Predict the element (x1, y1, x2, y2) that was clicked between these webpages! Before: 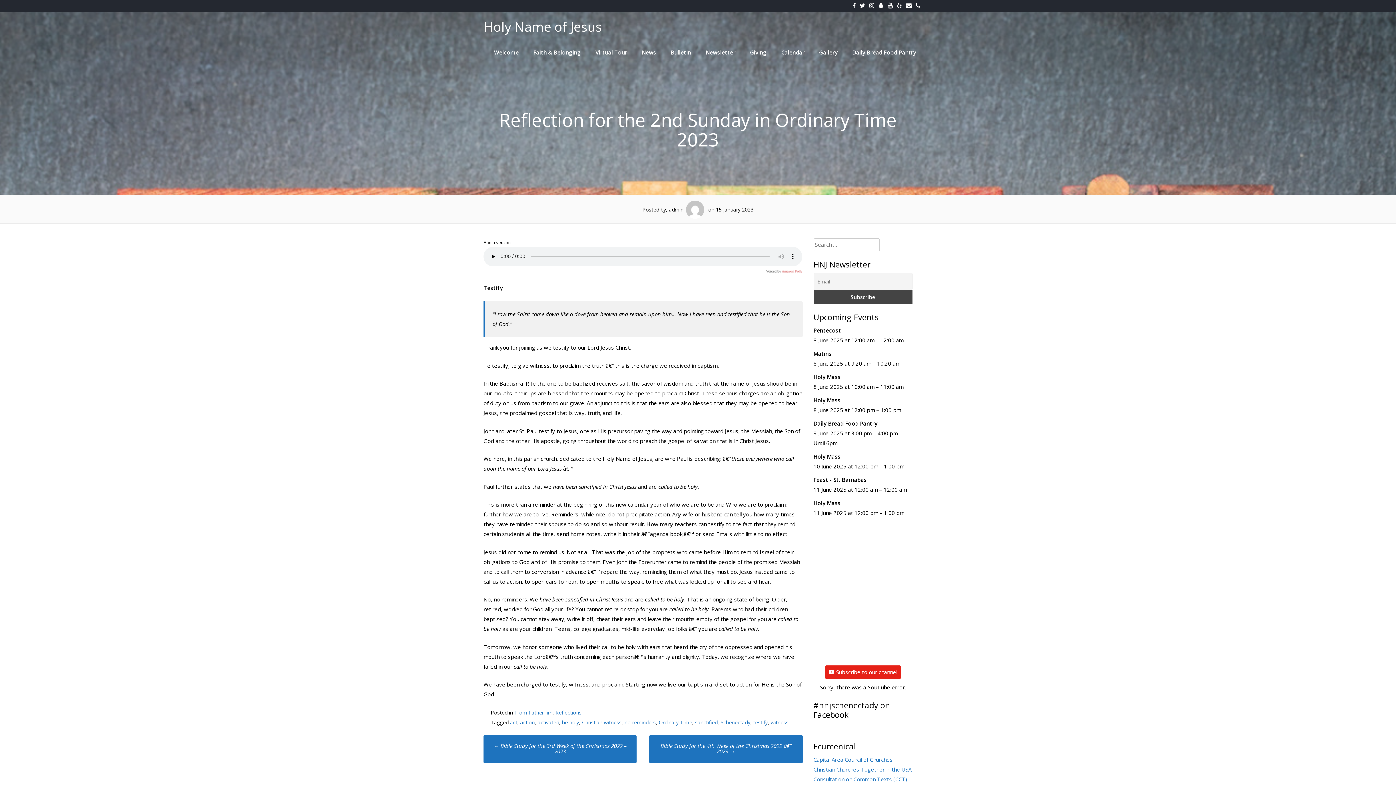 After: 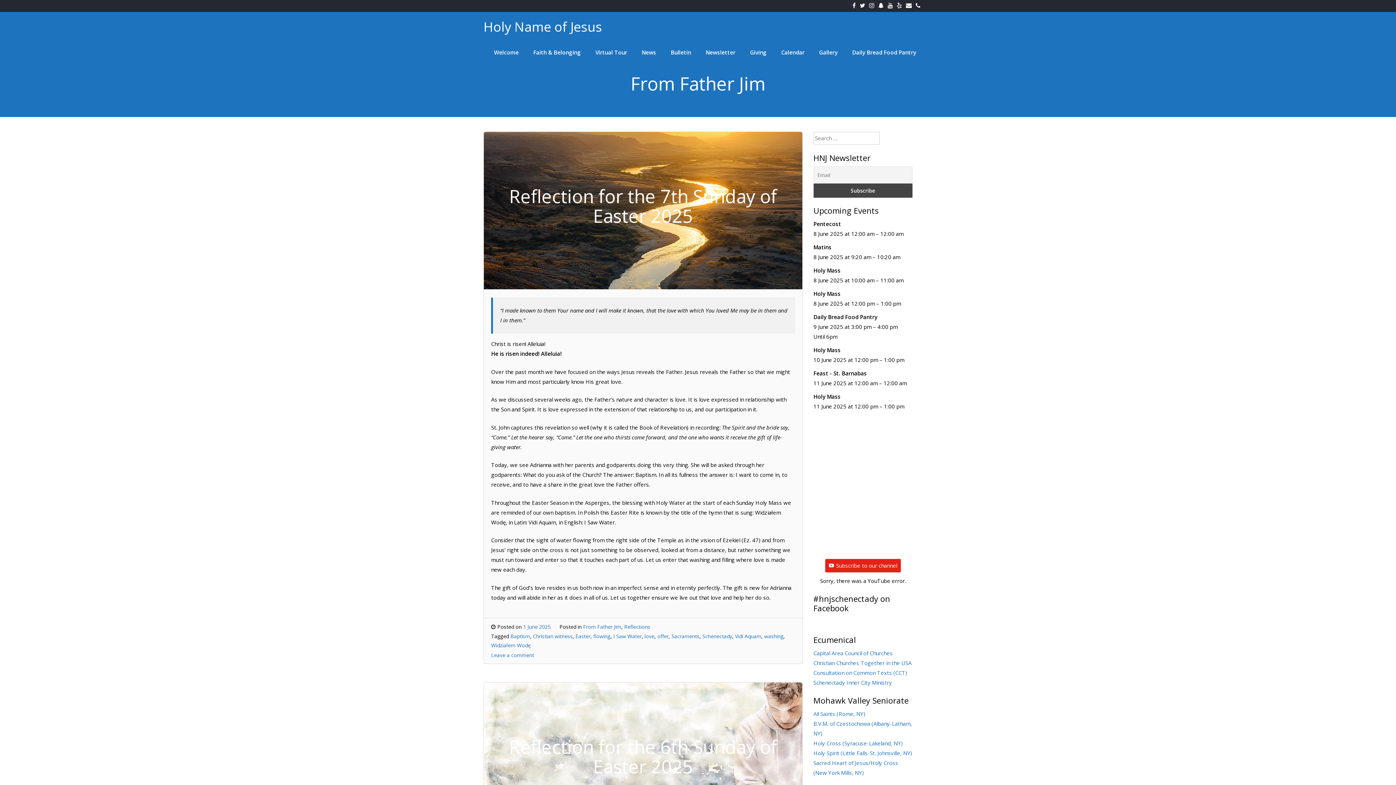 Action: bbox: (514, 709, 552, 716) label: From Father Jim